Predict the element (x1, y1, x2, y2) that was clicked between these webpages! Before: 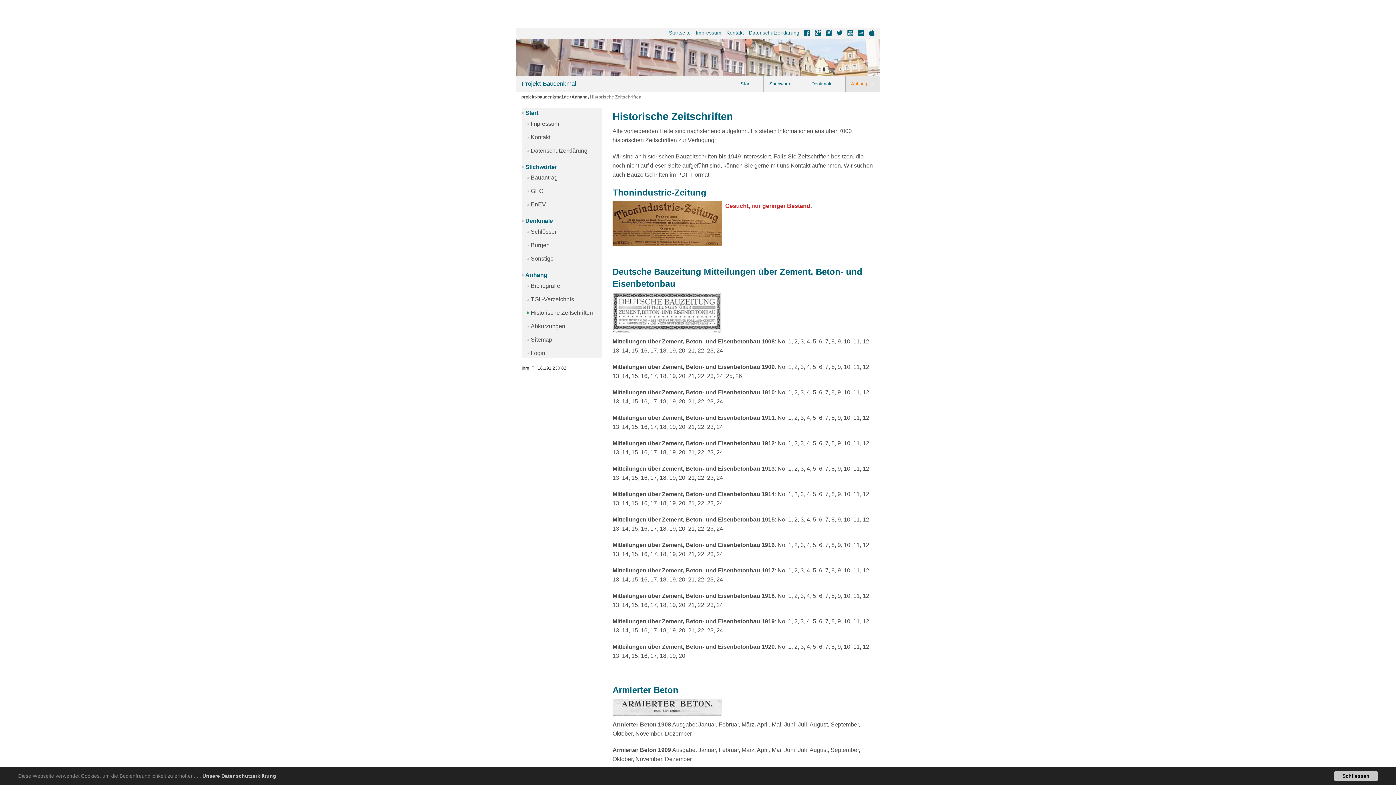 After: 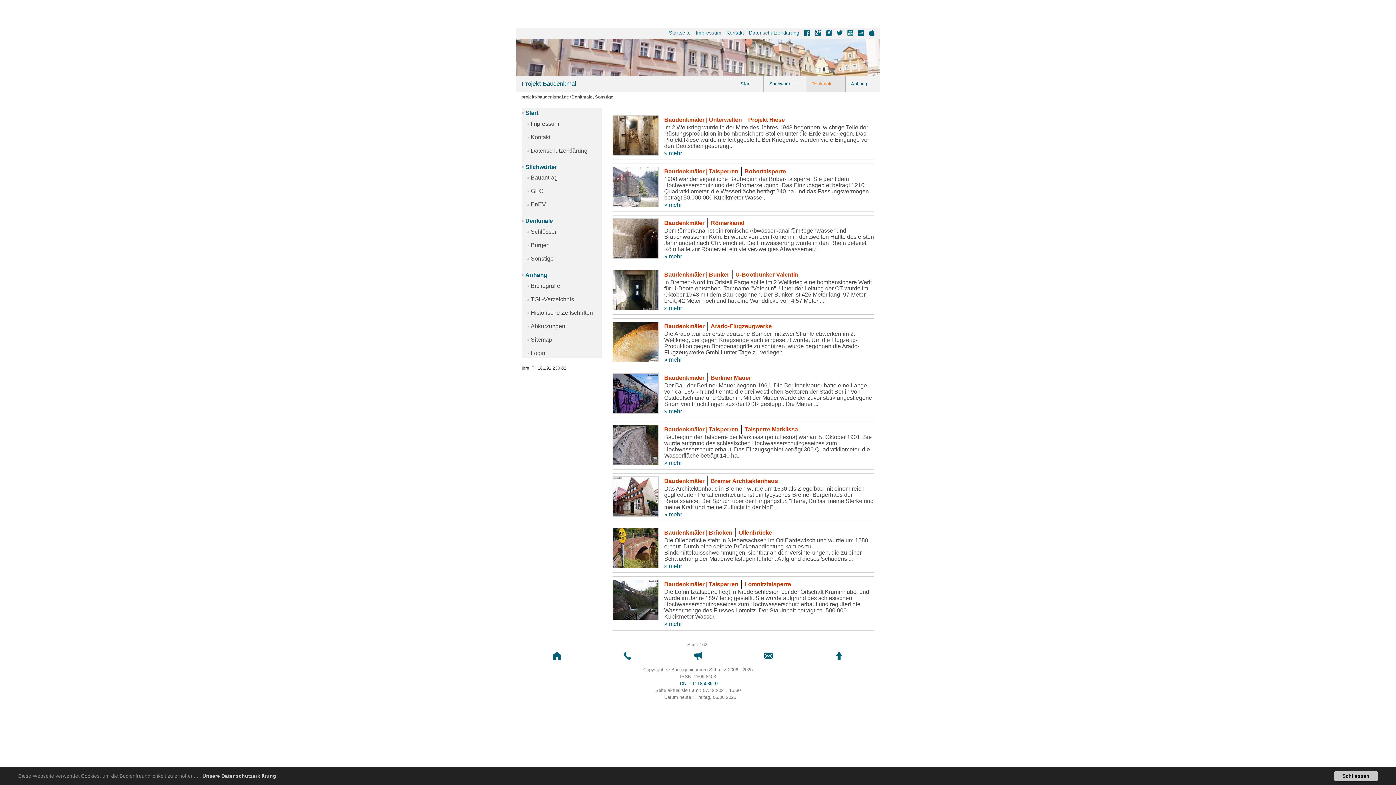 Action: label: Sonstige bbox: (527, 255, 553, 261)